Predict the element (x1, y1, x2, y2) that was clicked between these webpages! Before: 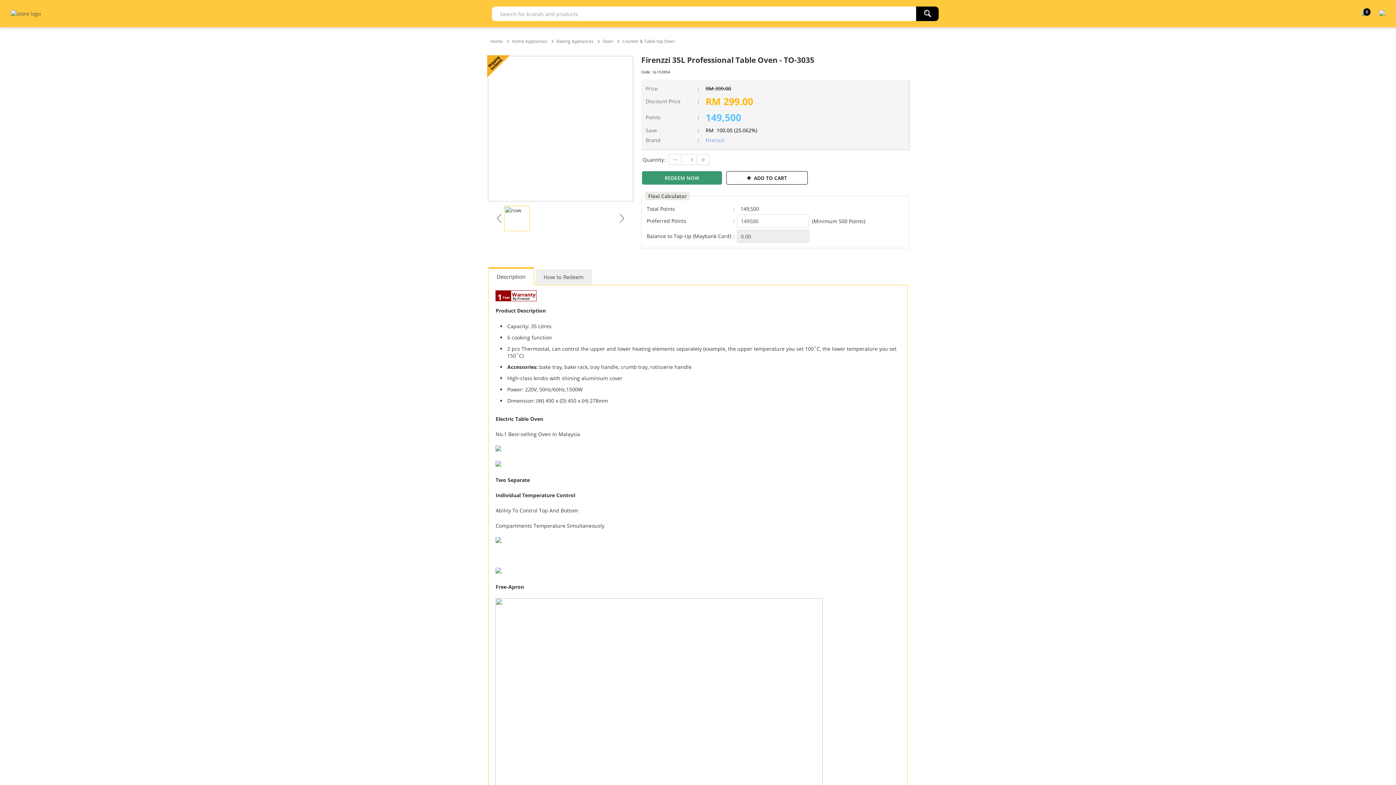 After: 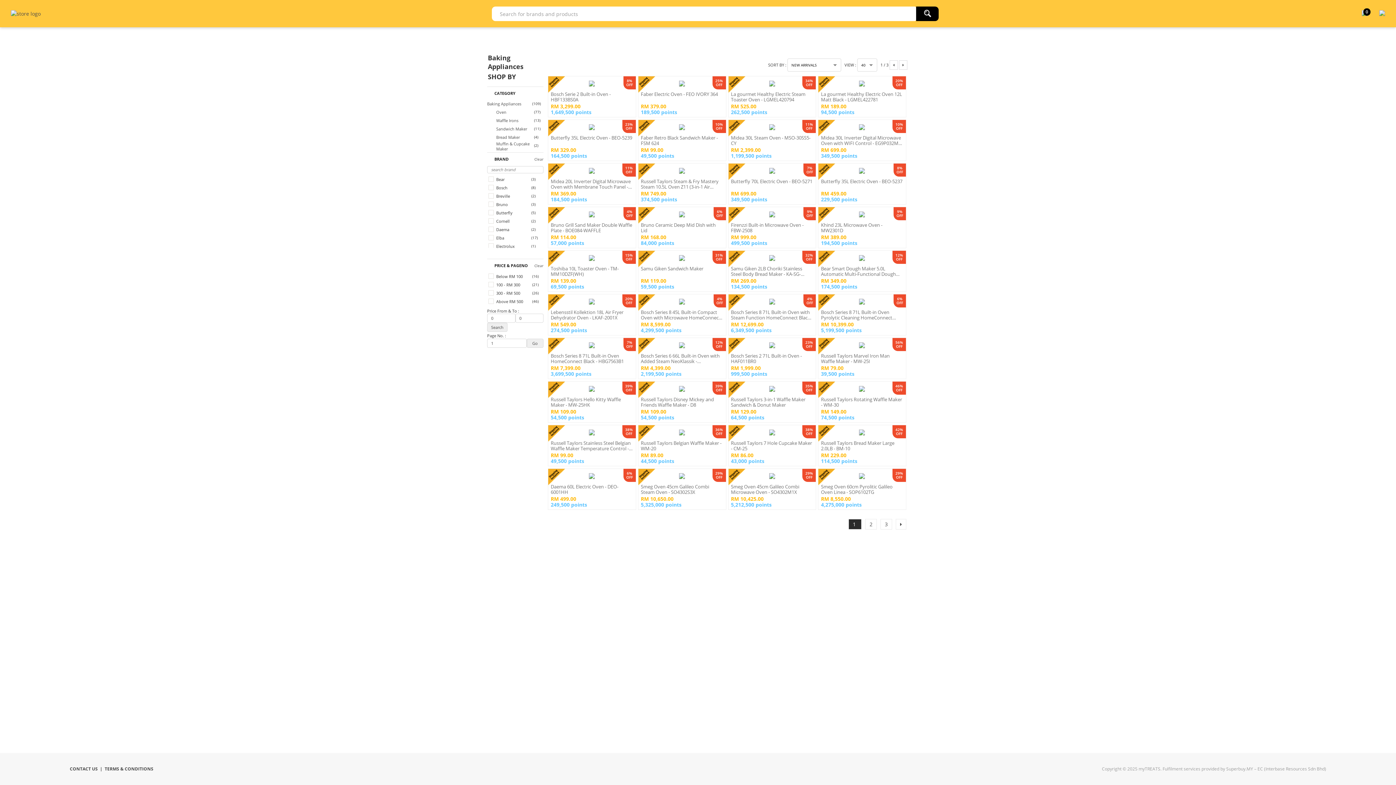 Action: label: Baking Appliances bbox: (554, 38, 595, 44)